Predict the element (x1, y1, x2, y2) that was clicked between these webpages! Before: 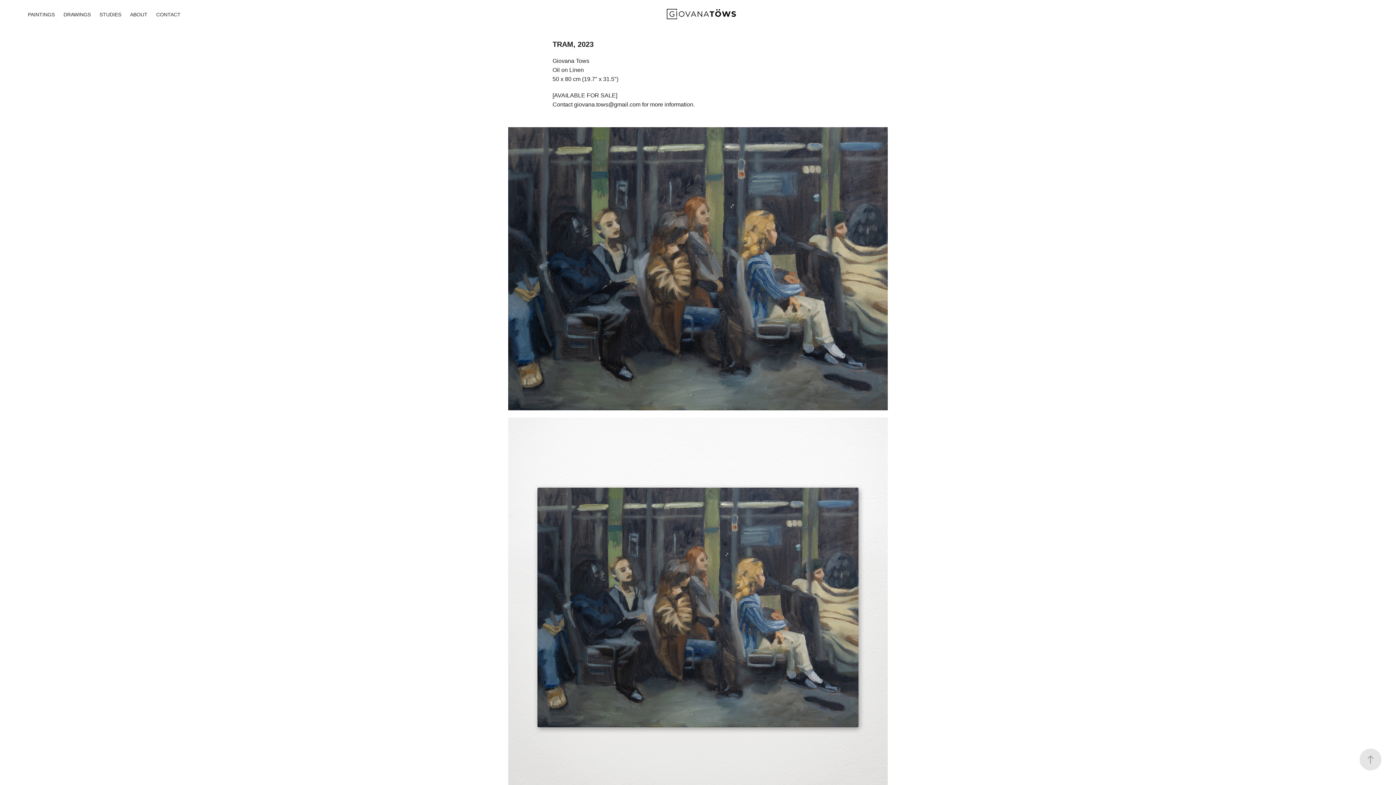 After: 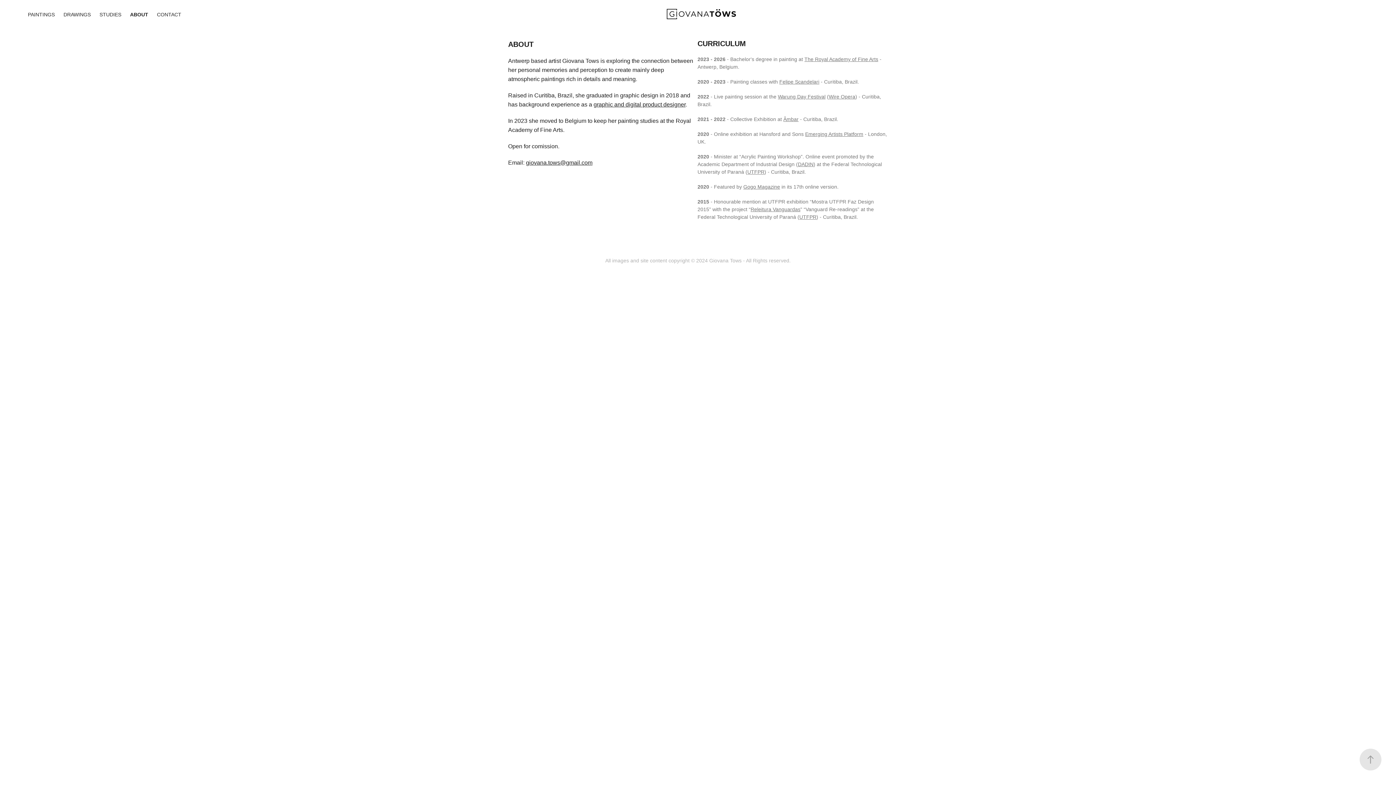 Action: bbox: (130, 11, 147, 17) label: ABOUT